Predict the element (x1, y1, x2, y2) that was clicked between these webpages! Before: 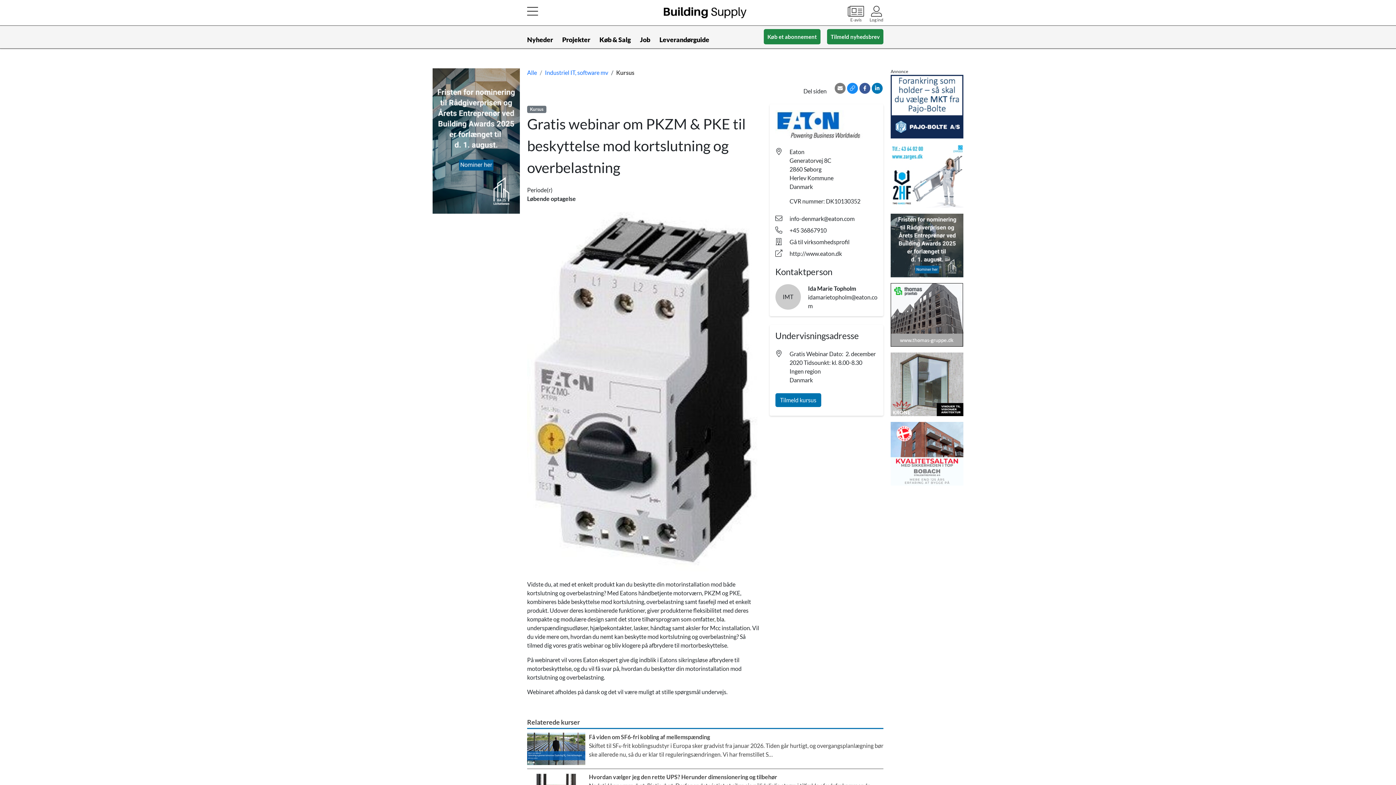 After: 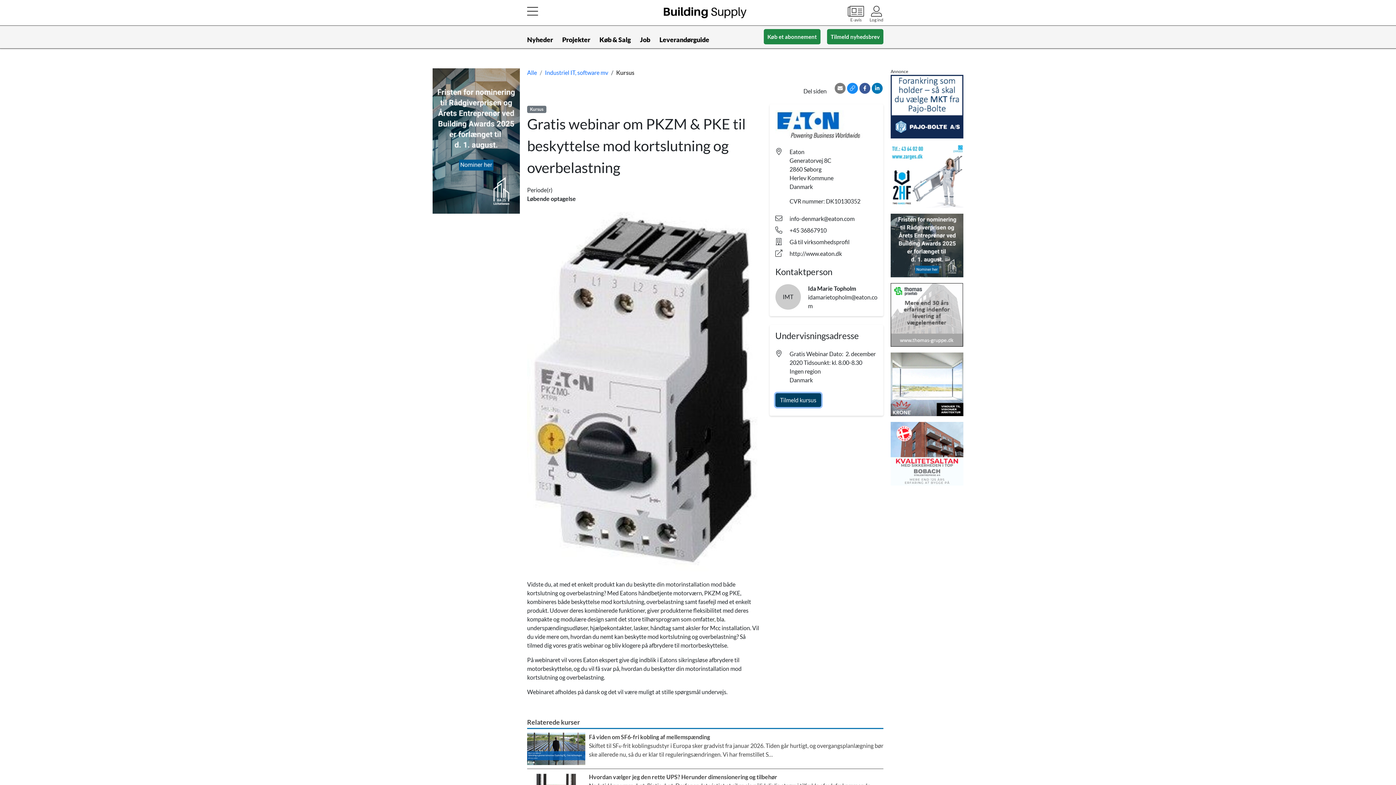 Action: label: Tilmeld kursus bbox: (775, 393, 821, 407)